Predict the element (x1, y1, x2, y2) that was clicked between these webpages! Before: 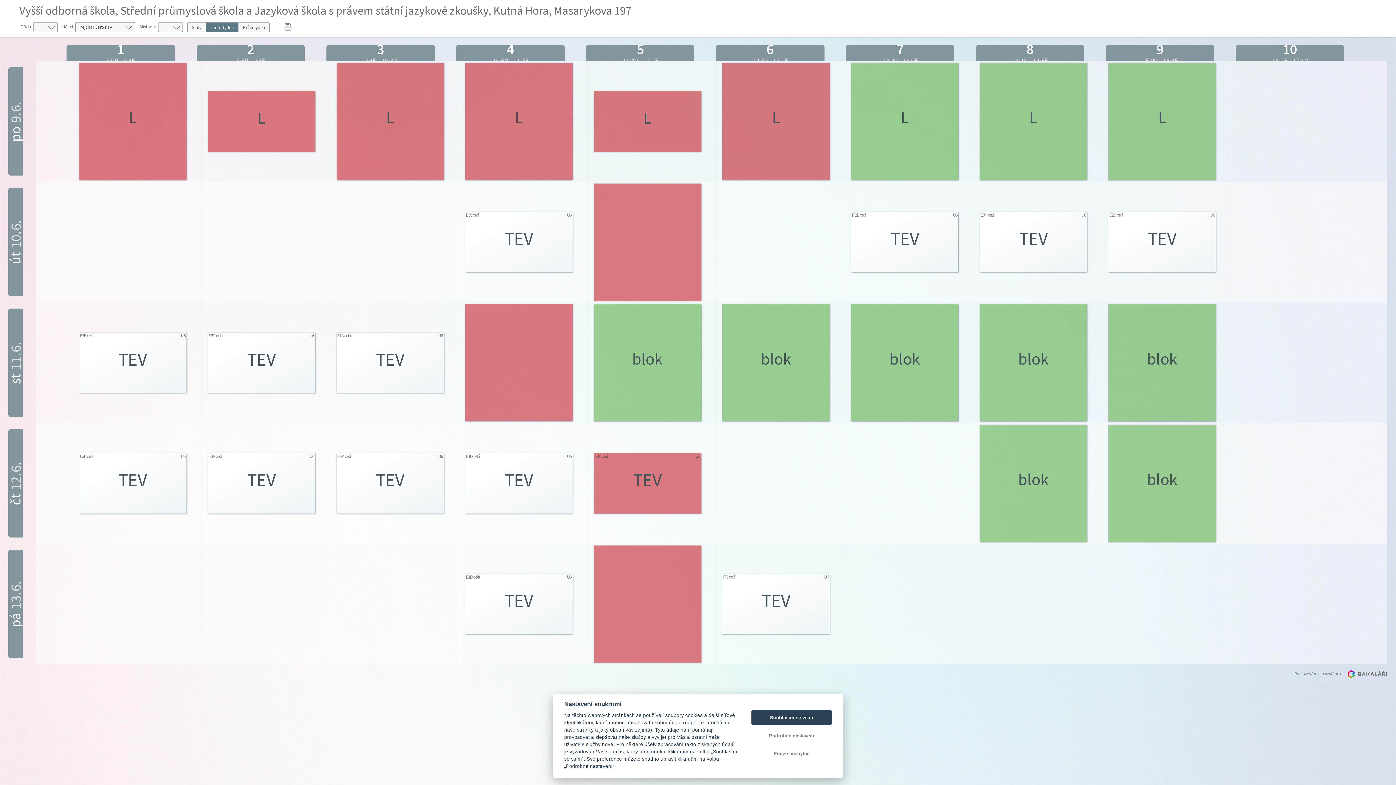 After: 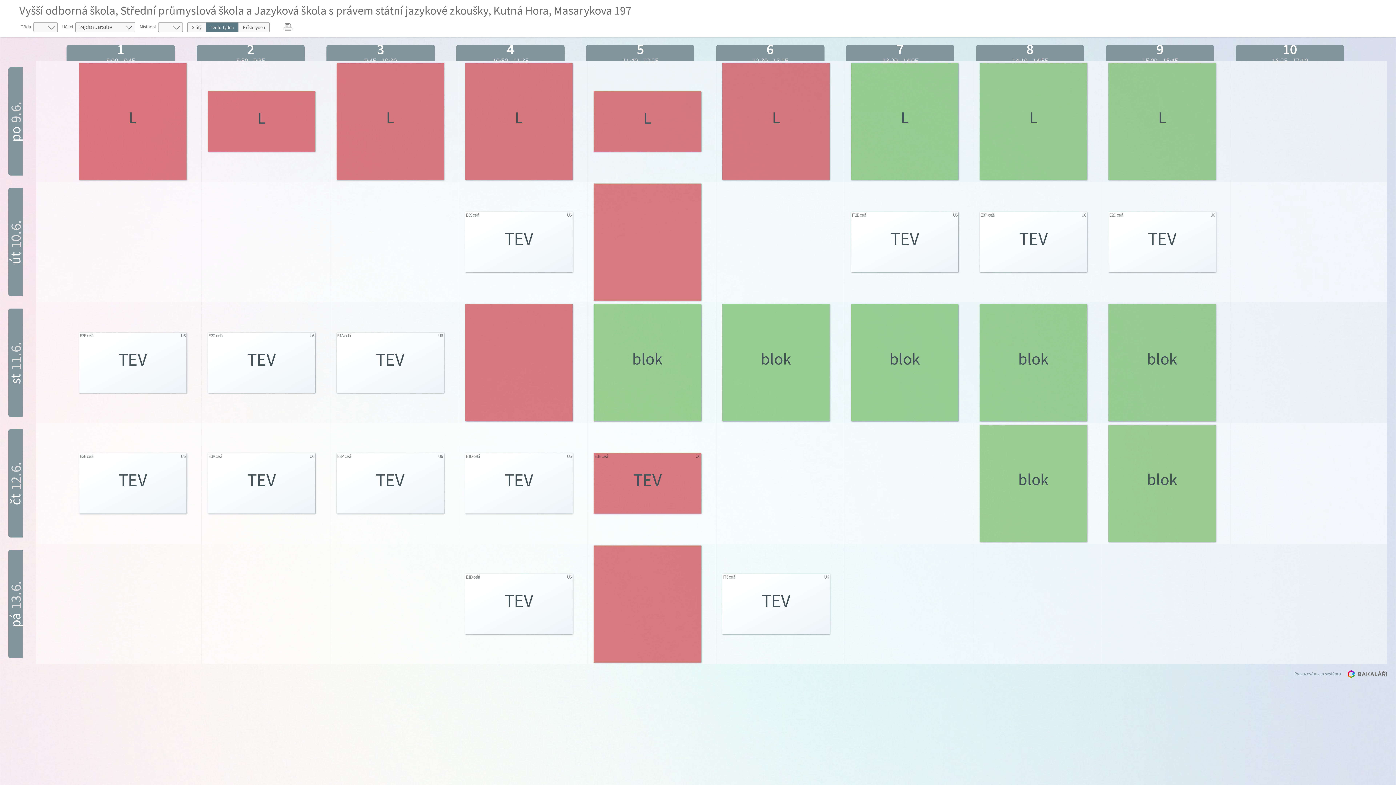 Action: bbox: (751, 746, 832, 761) label: Pouze nezbytné